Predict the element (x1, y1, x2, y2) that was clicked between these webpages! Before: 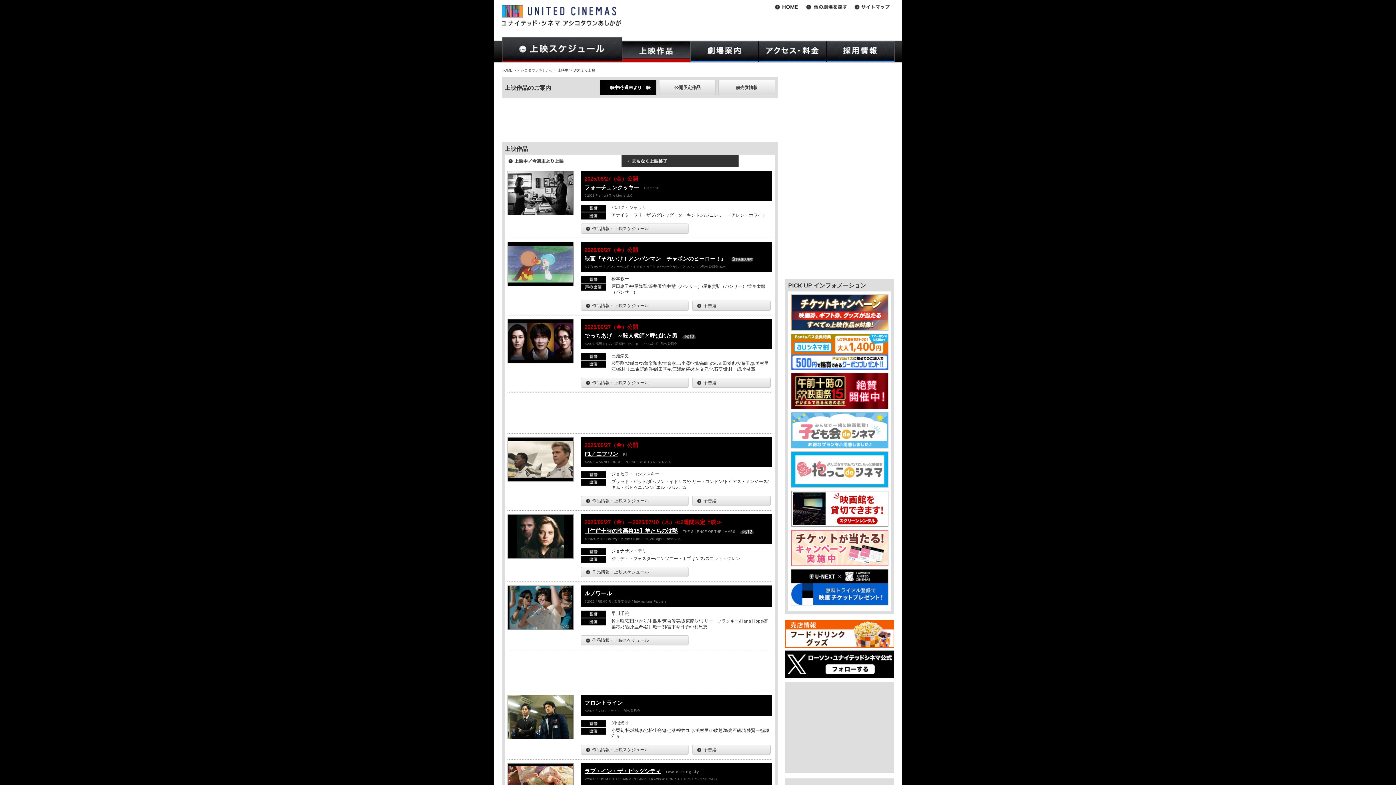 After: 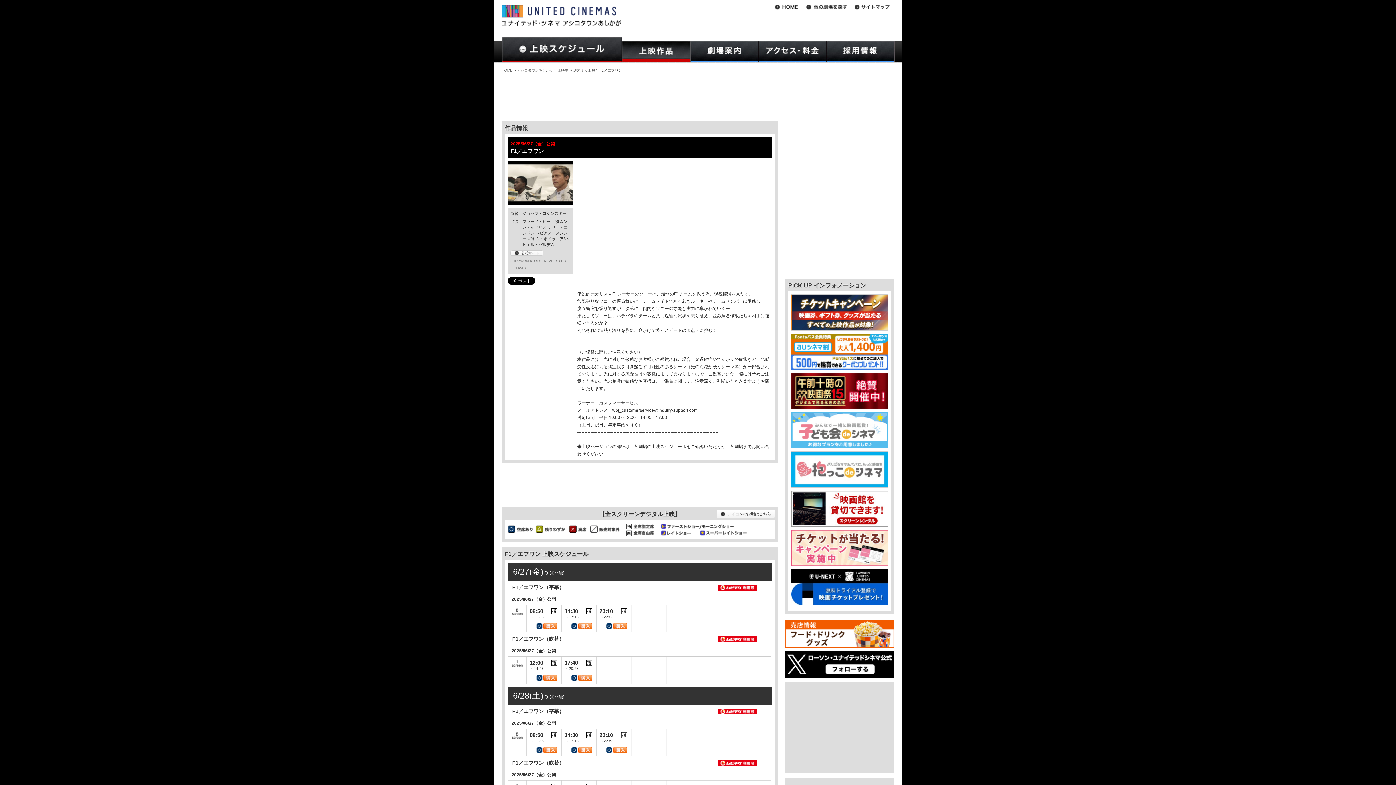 Action: label: F1／エフワン bbox: (584, 450, 618, 457)